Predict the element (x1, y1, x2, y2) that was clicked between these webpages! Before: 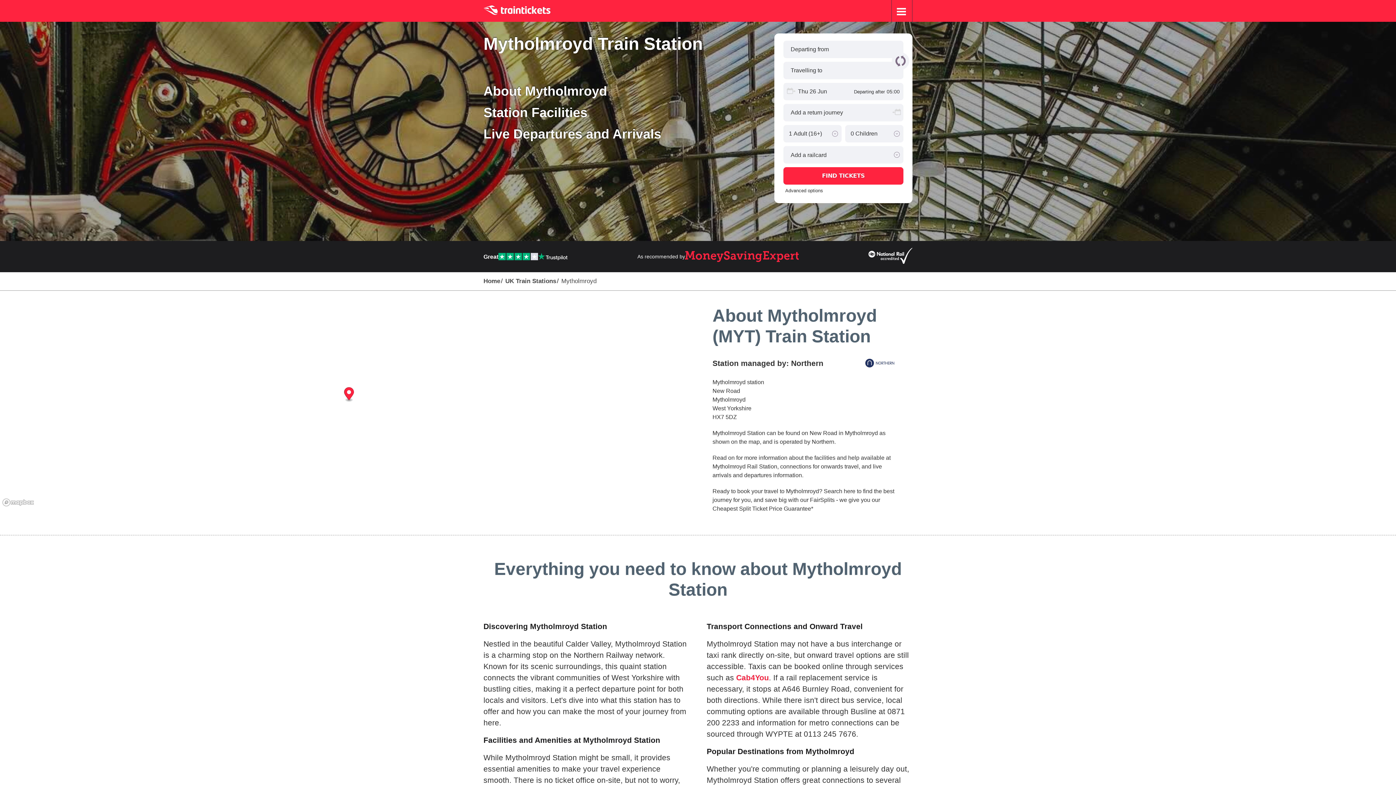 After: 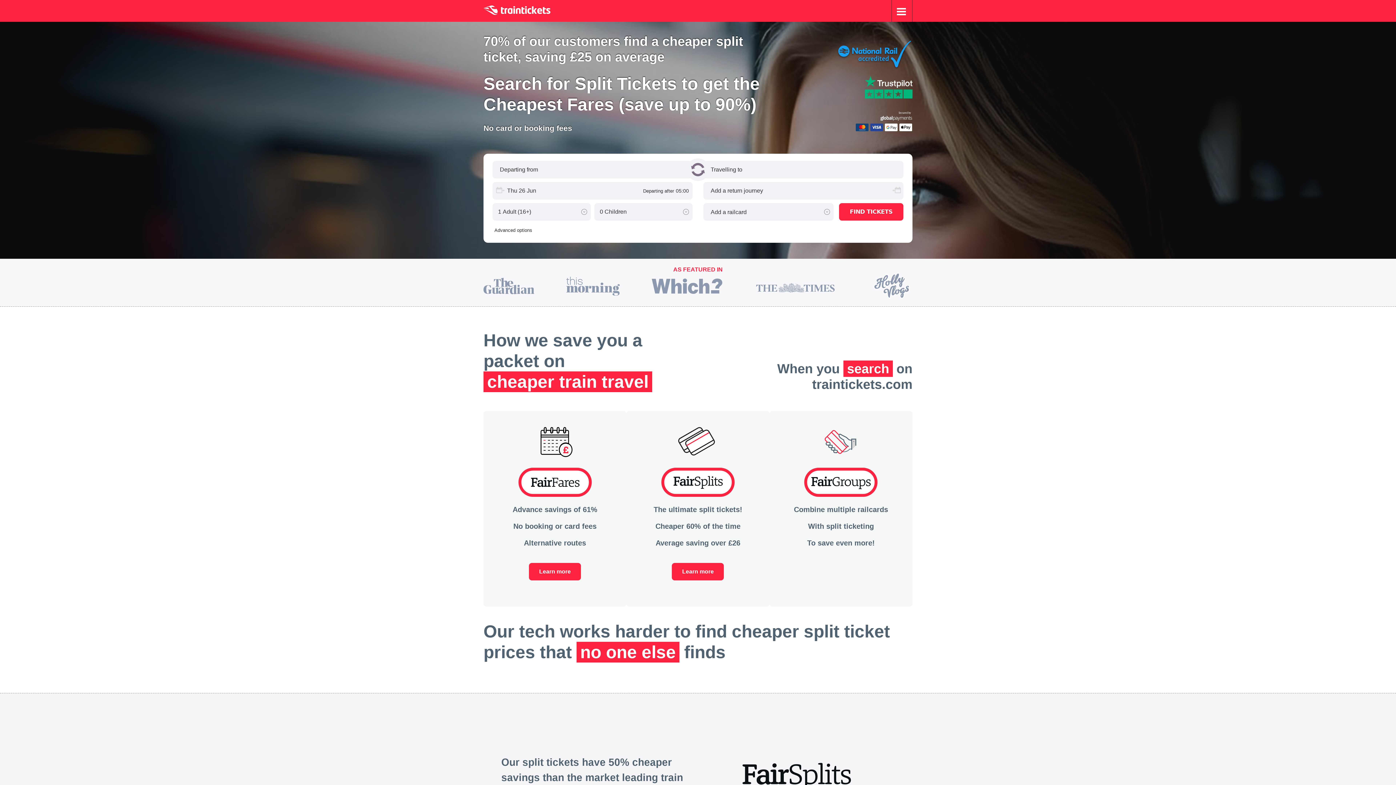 Action: bbox: (483, 5, 550, 16)